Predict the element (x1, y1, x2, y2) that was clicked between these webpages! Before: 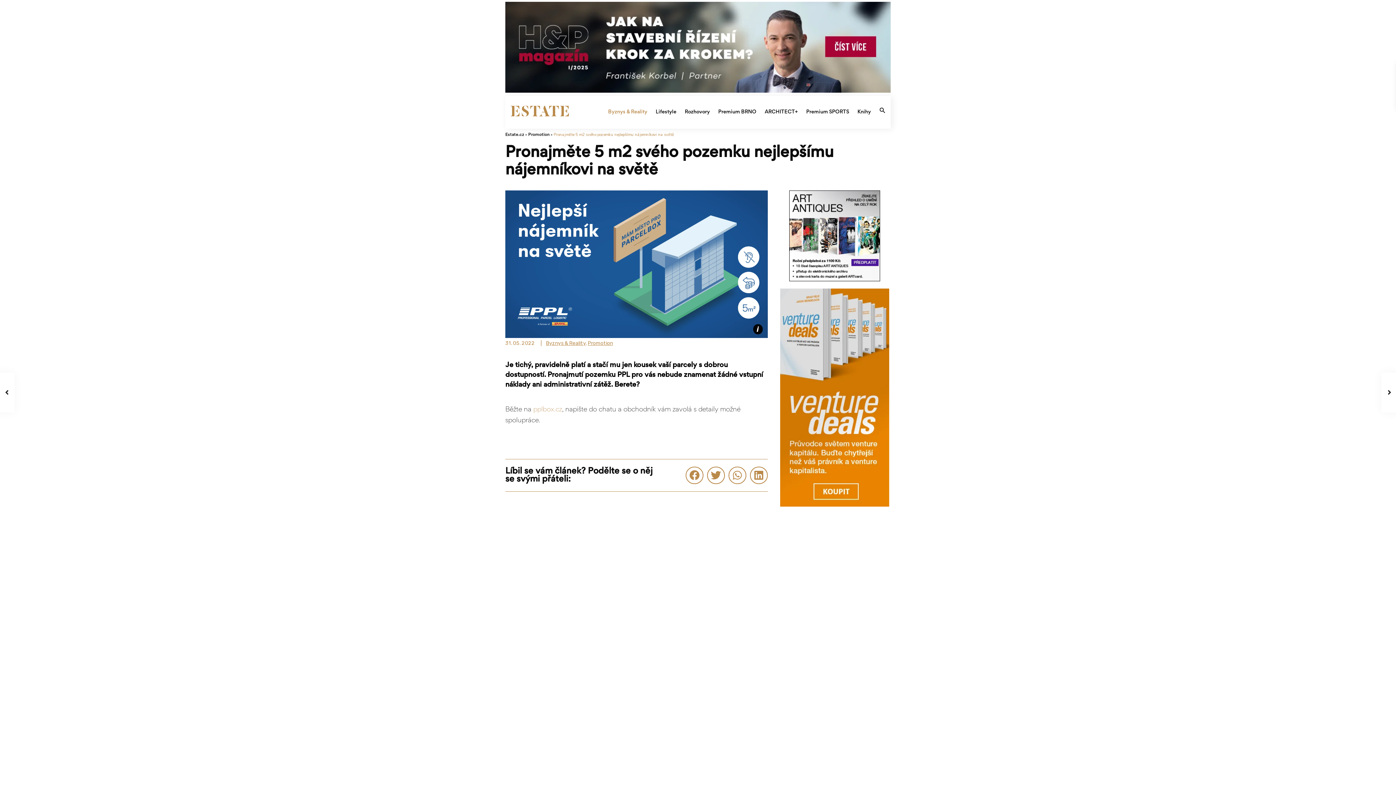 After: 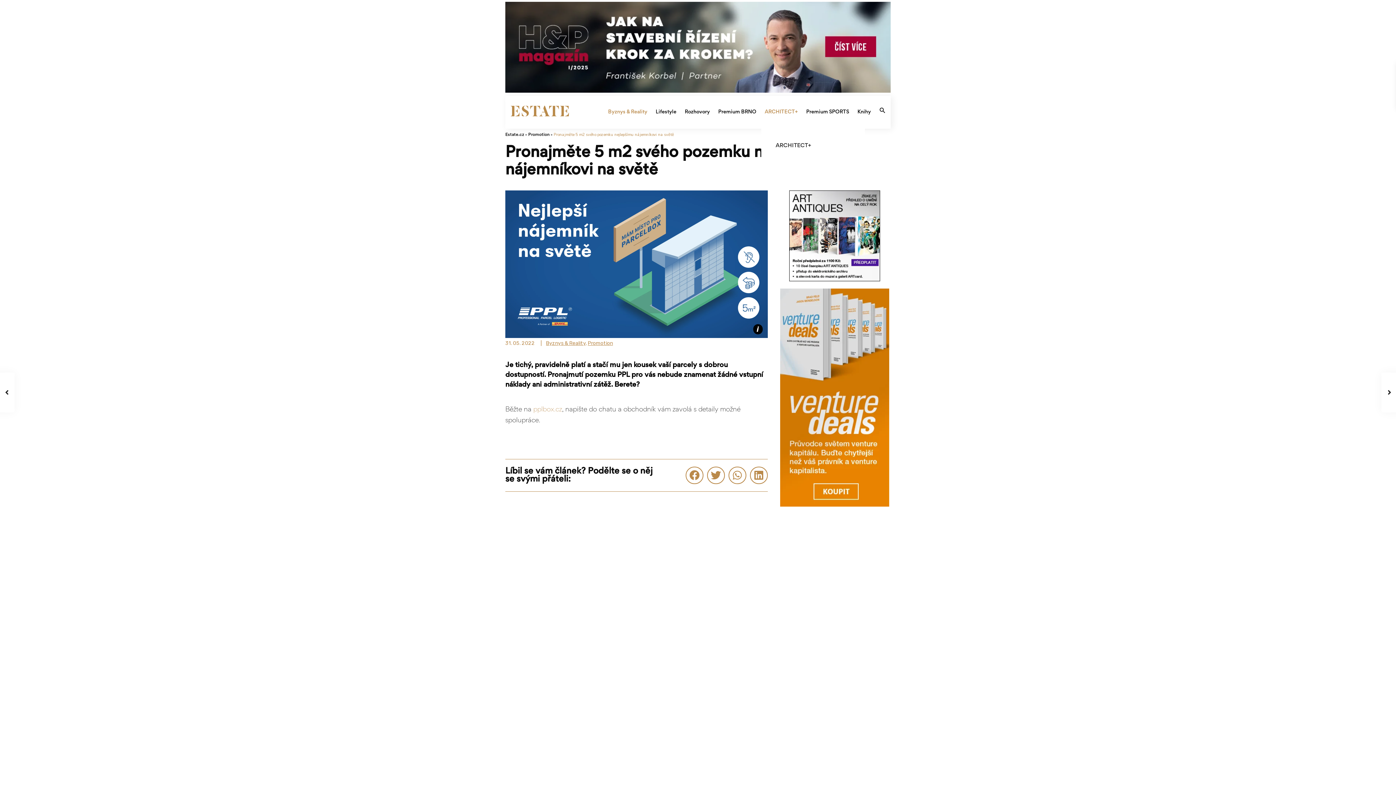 Action: bbox: (761, 96, 801, 128) label: ARCHITECT+